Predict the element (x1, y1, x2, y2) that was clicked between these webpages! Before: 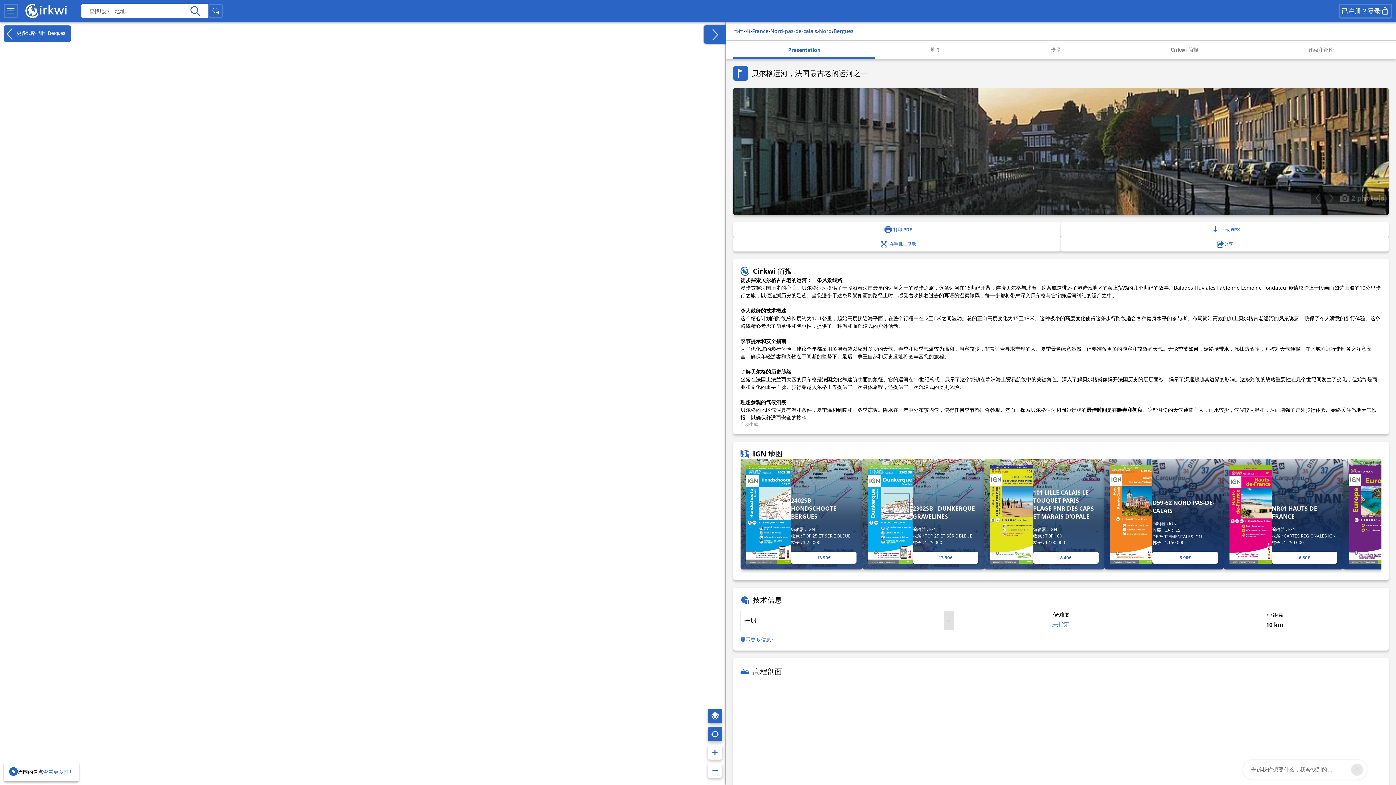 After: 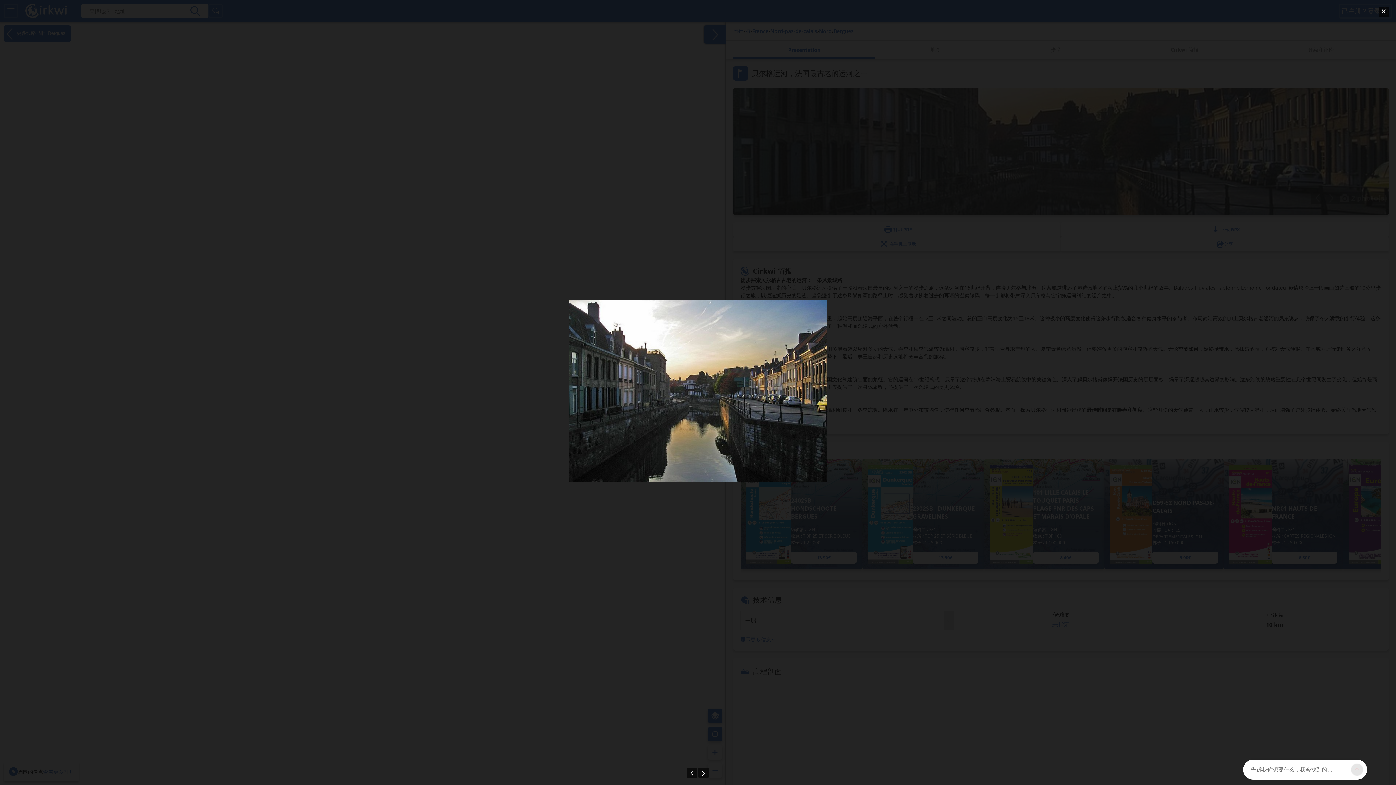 Action: bbox: (1338, 192, 1389, 203) label:  2 photo(s)